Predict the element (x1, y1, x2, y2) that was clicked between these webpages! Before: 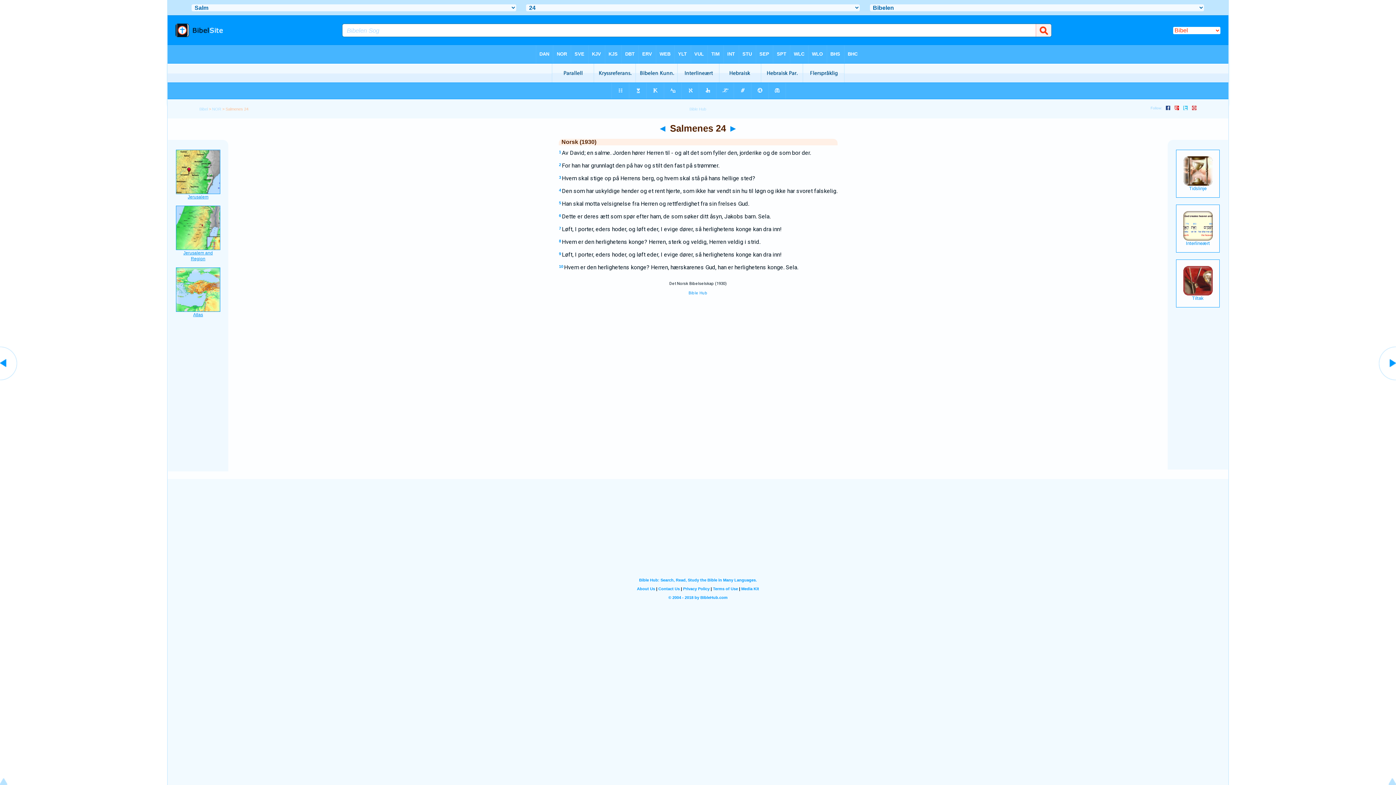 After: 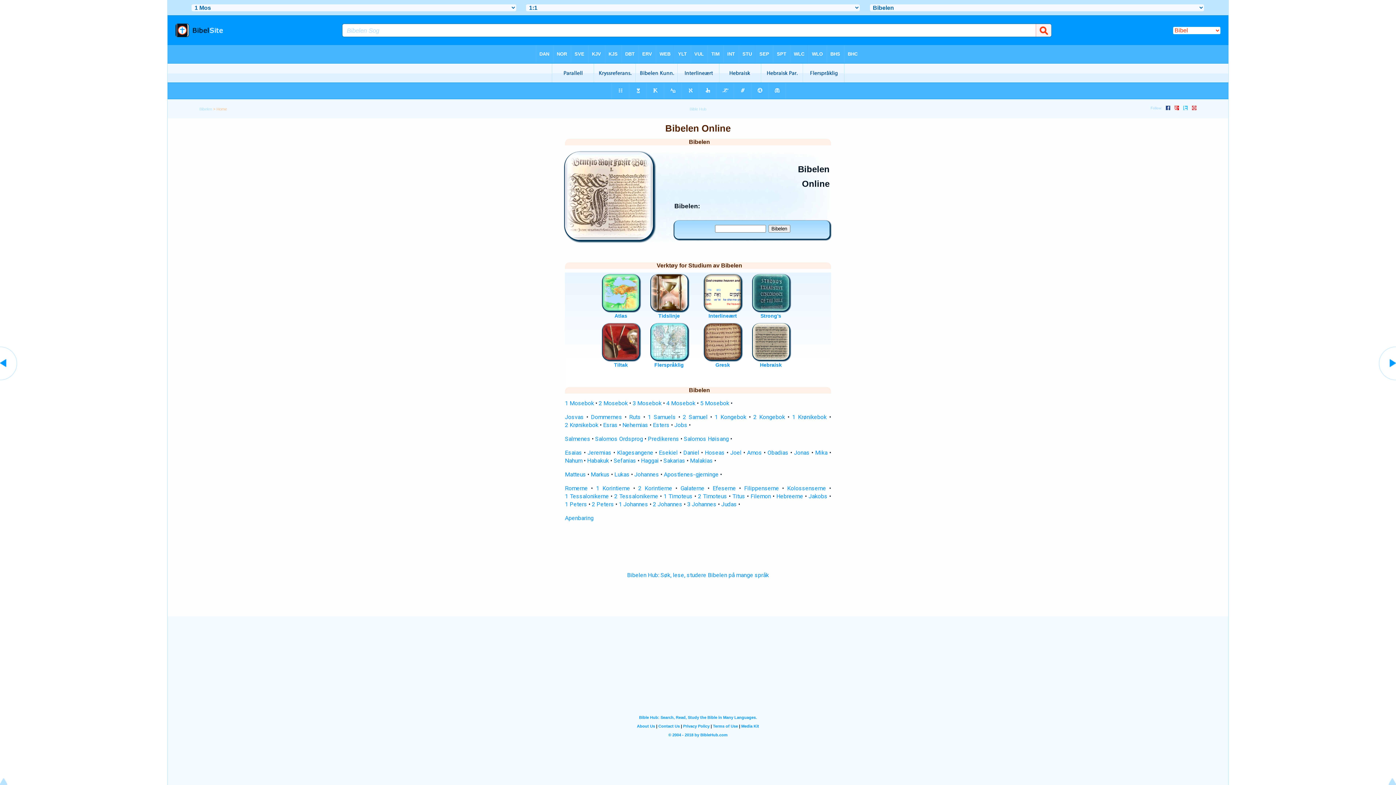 Action: label: Bibel bbox: (199, 106, 207, 111)